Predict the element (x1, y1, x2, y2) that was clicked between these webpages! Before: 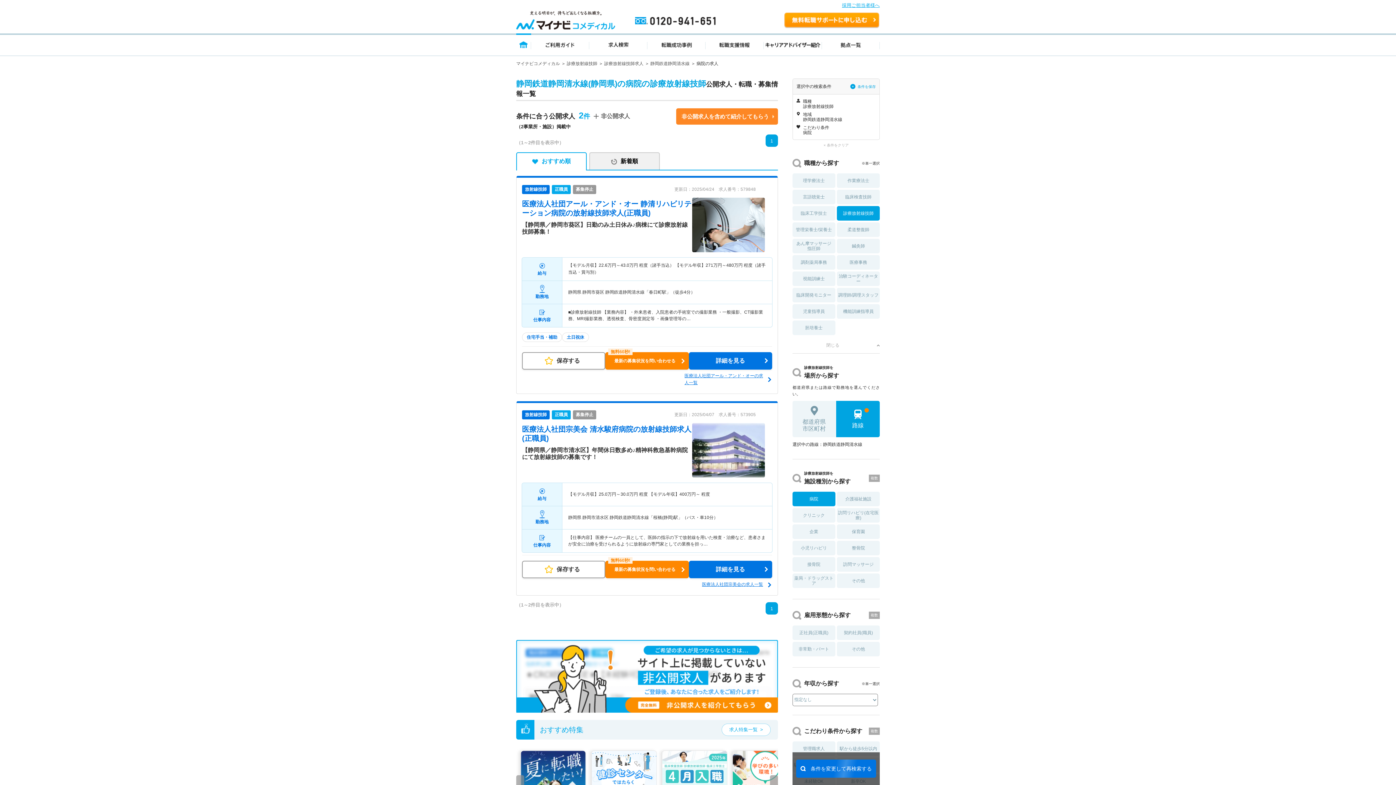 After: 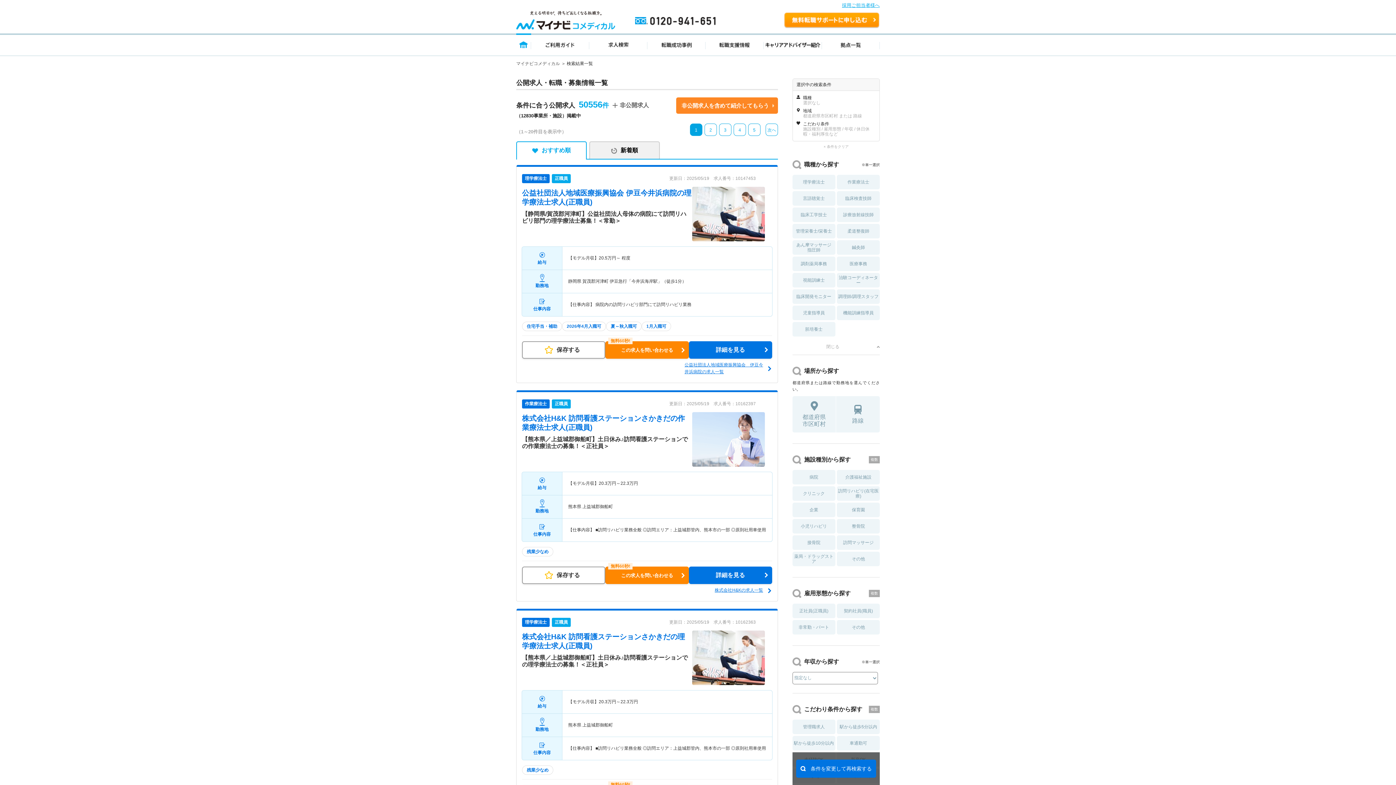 Action: bbox: (823, 143, 848, 147) label: × 条件をクリア